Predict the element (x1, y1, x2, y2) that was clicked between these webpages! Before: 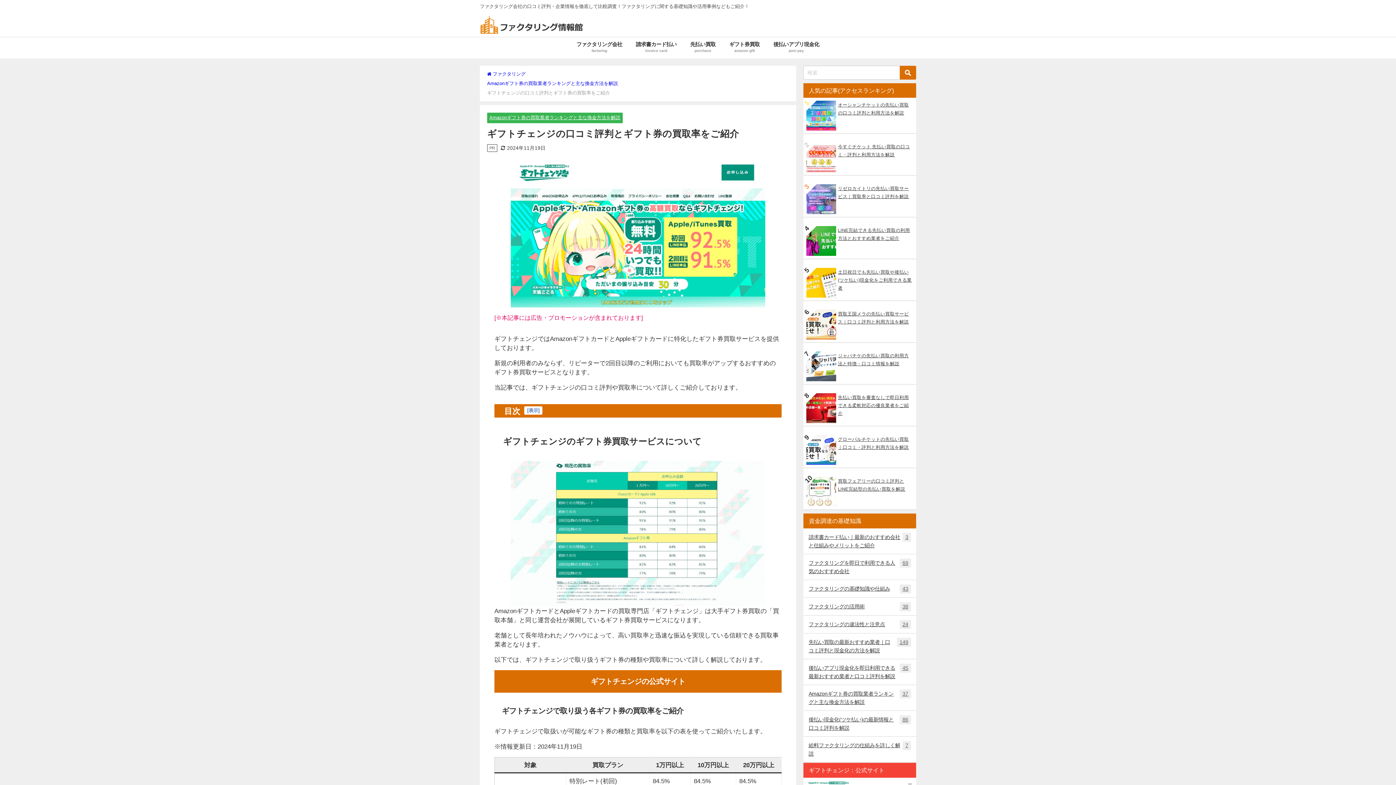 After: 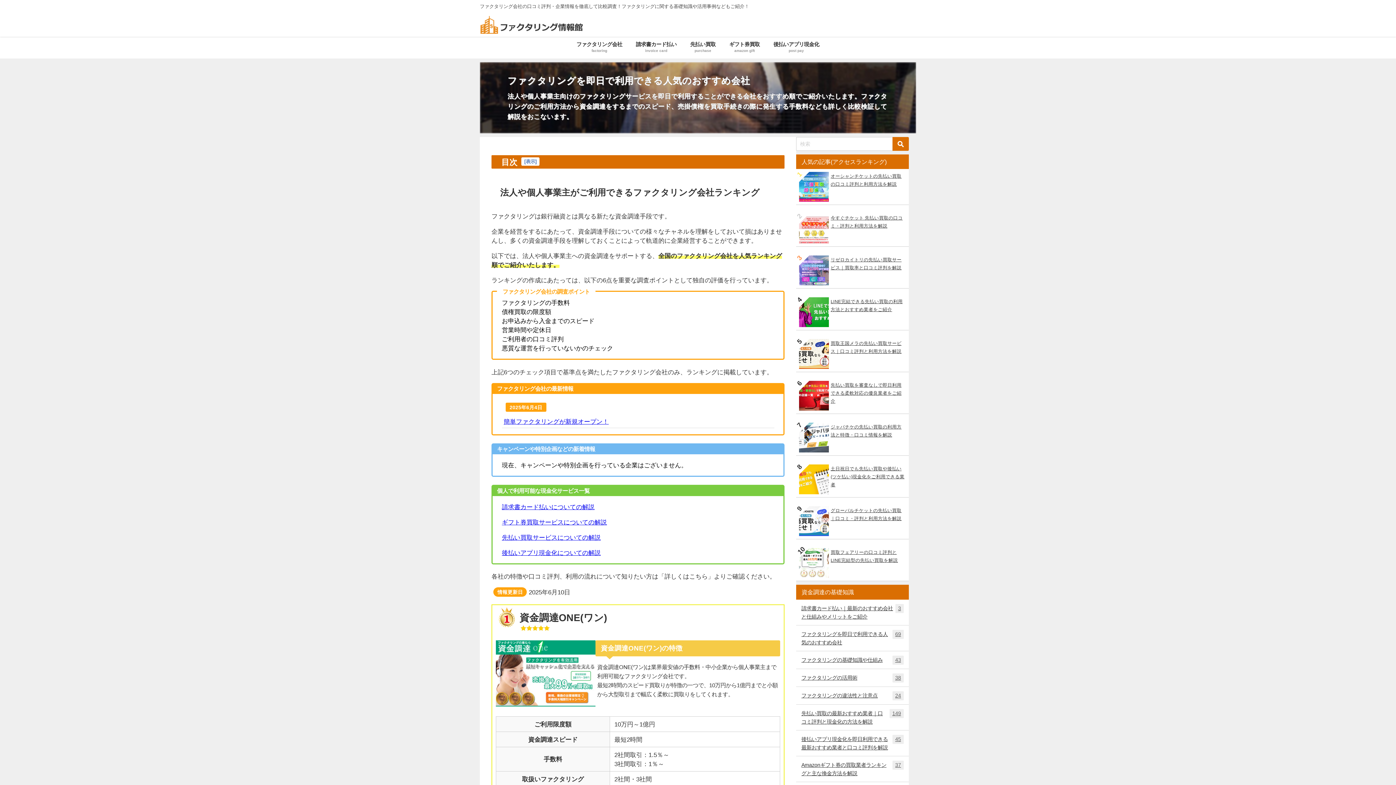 Action: label: ファクタリング会社
factoring bbox: (569, 36, 629, 58)